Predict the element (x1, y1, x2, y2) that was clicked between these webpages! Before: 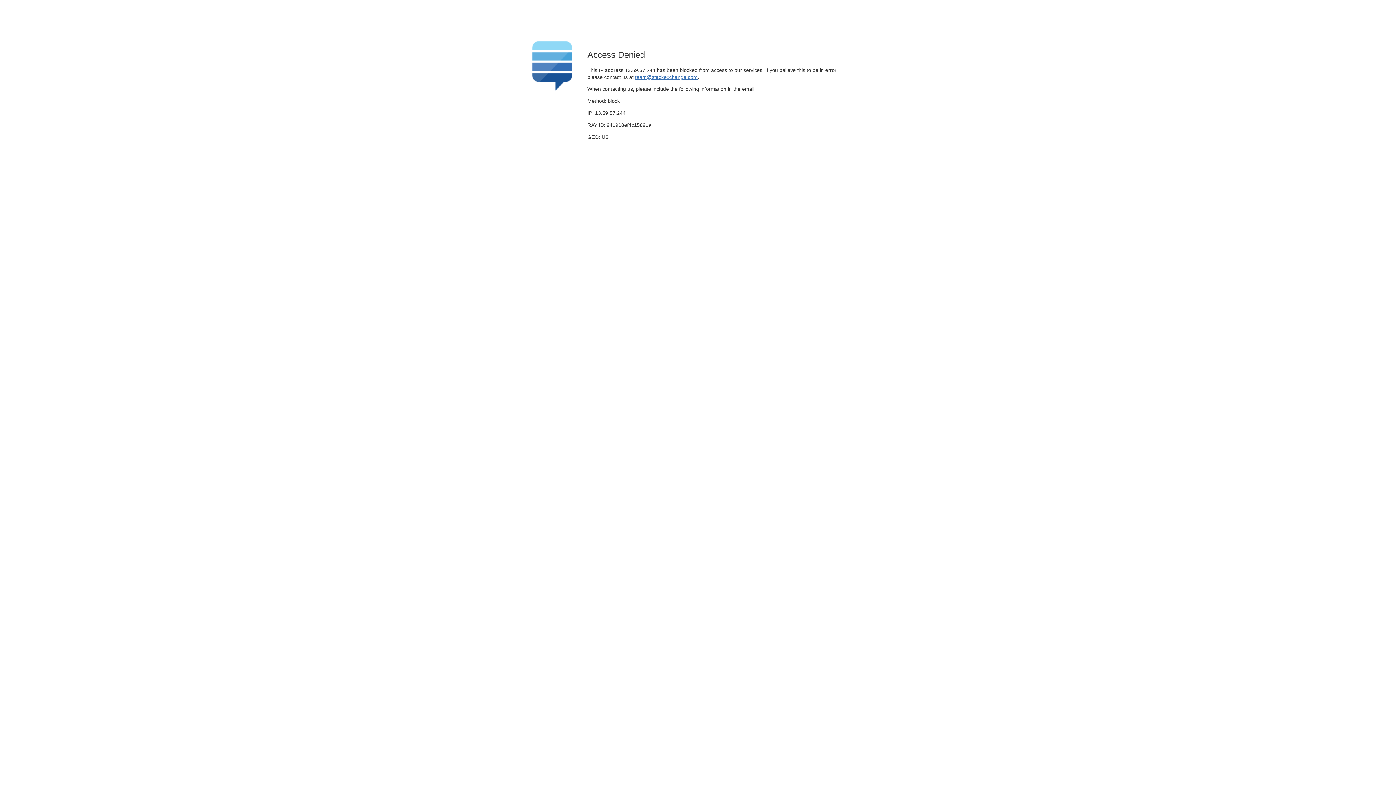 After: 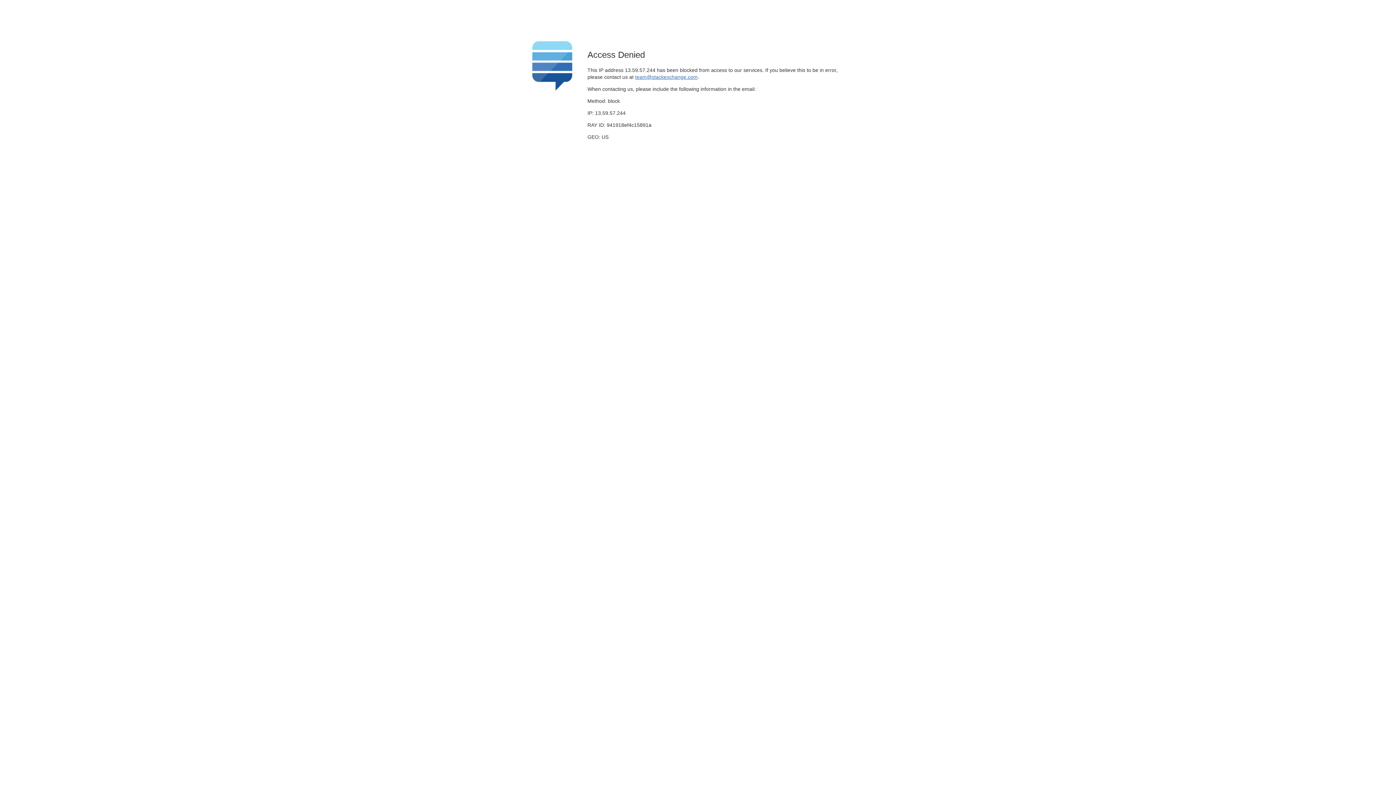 Action: bbox: (635, 74, 697, 79) label: team@stackexchange.com